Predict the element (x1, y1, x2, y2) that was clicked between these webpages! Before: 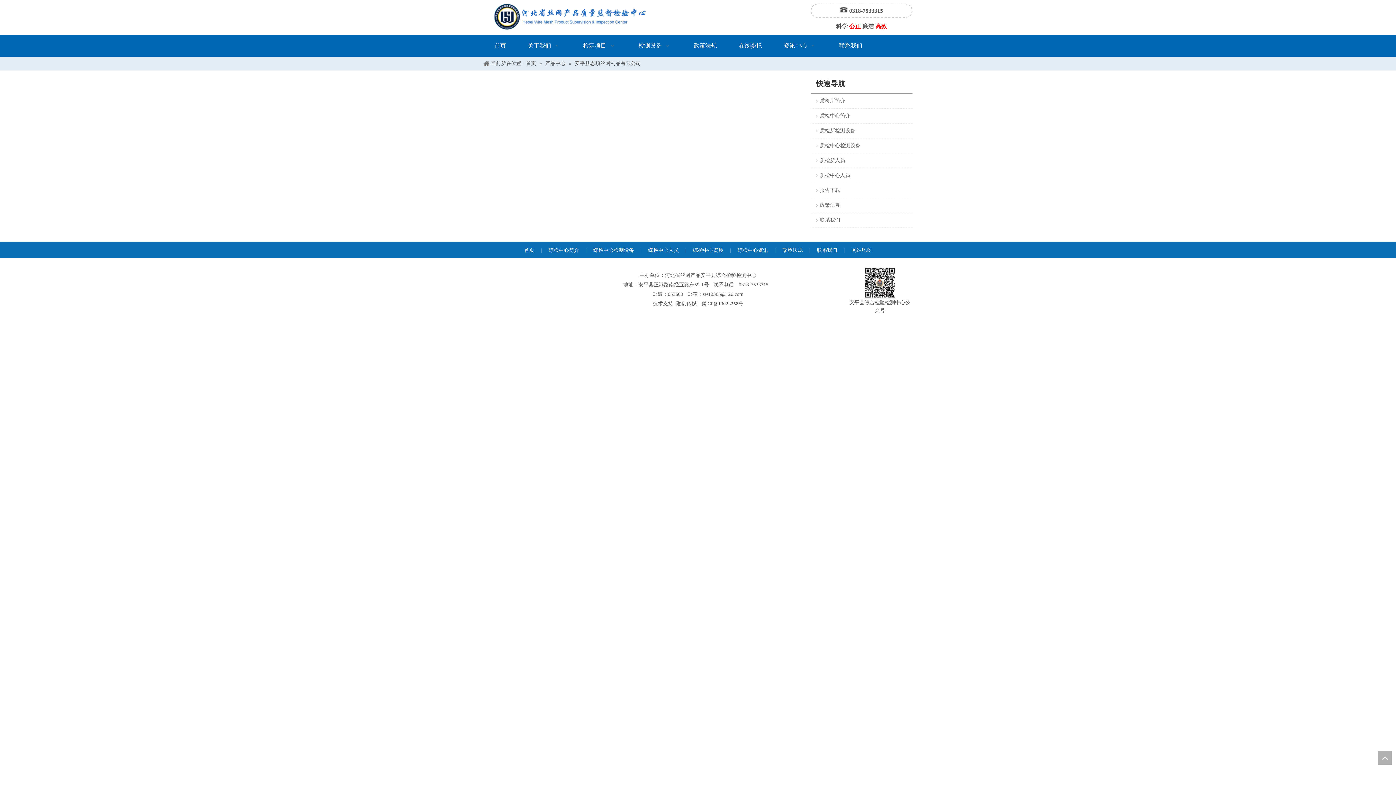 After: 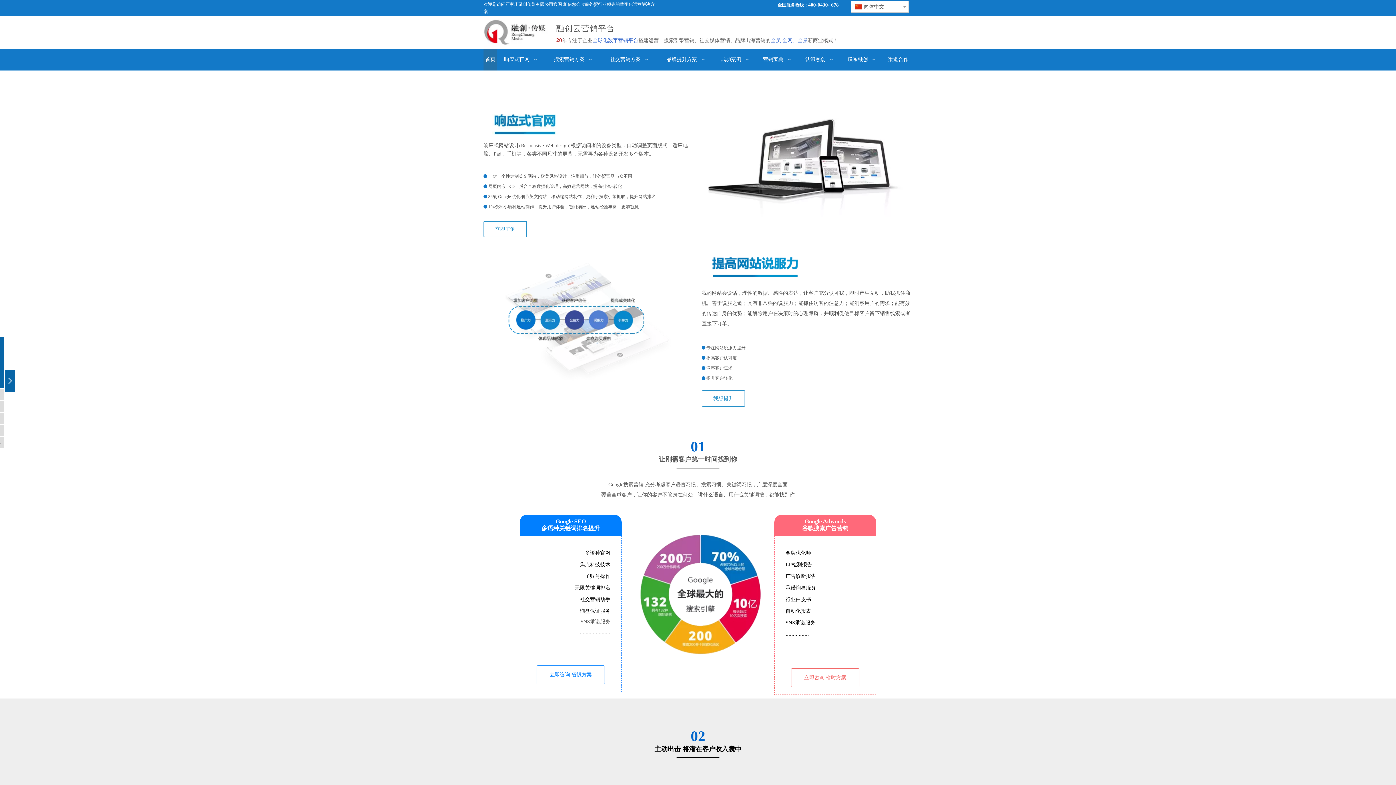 Action: bbox: (676, 301, 696, 306) label: 融创传媒